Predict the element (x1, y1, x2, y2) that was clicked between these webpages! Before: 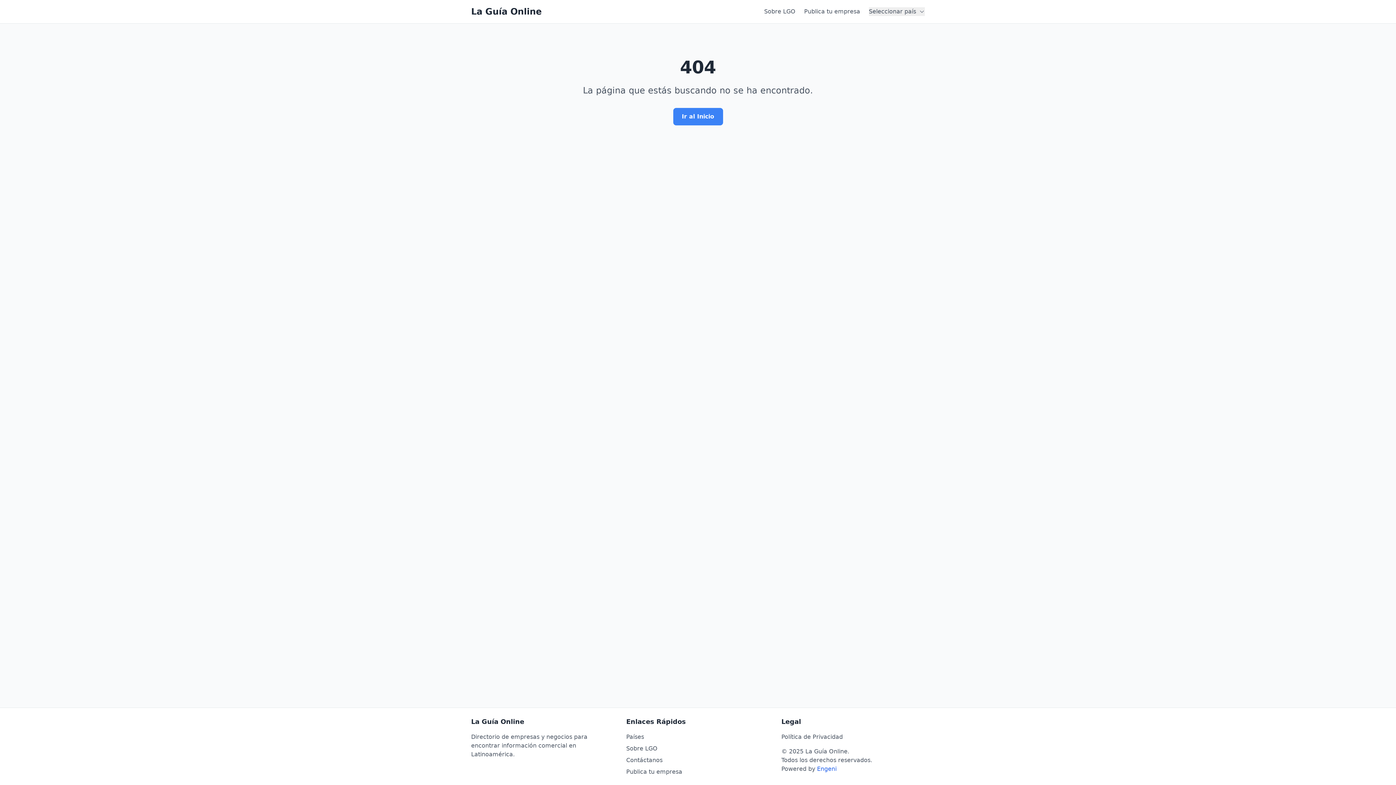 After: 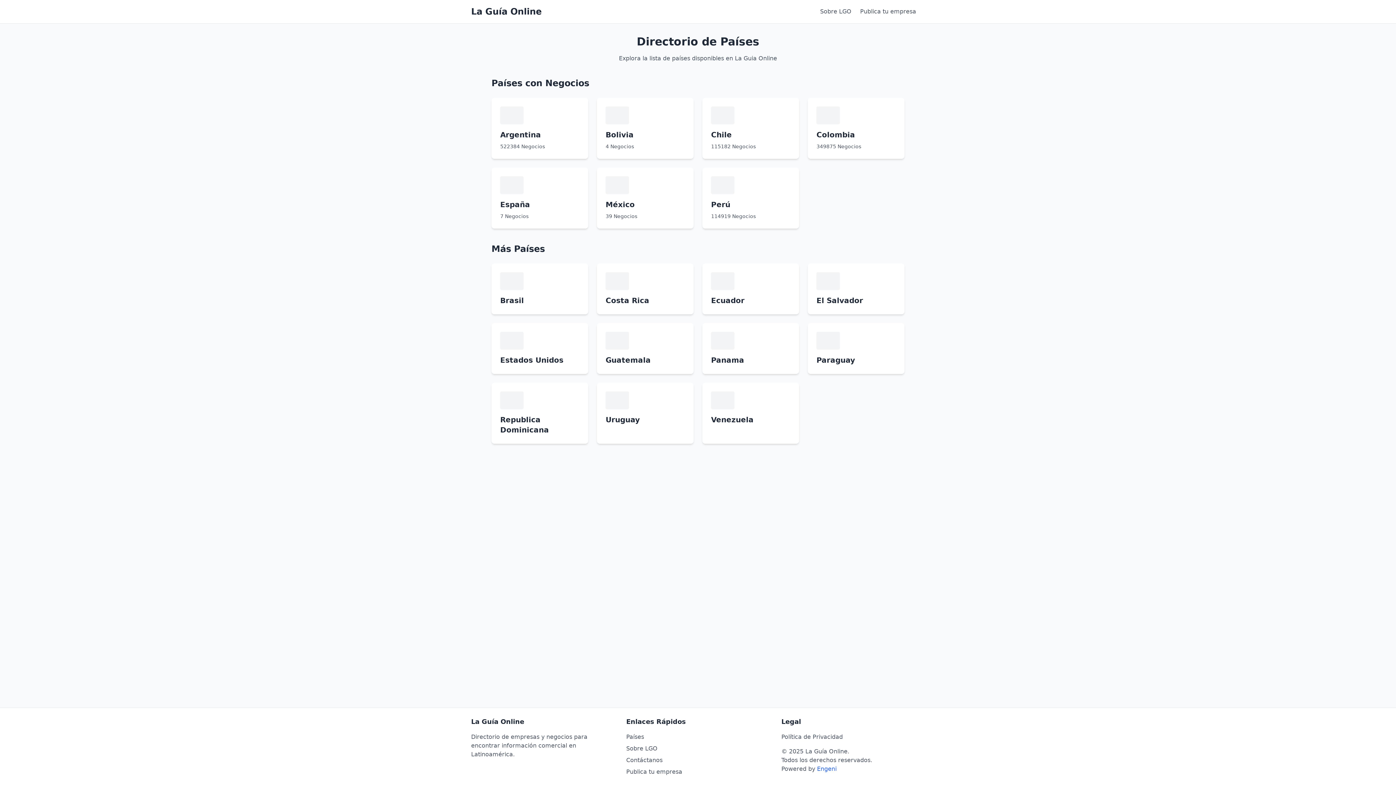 Action: label: Países bbox: (626, 733, 644, 740)